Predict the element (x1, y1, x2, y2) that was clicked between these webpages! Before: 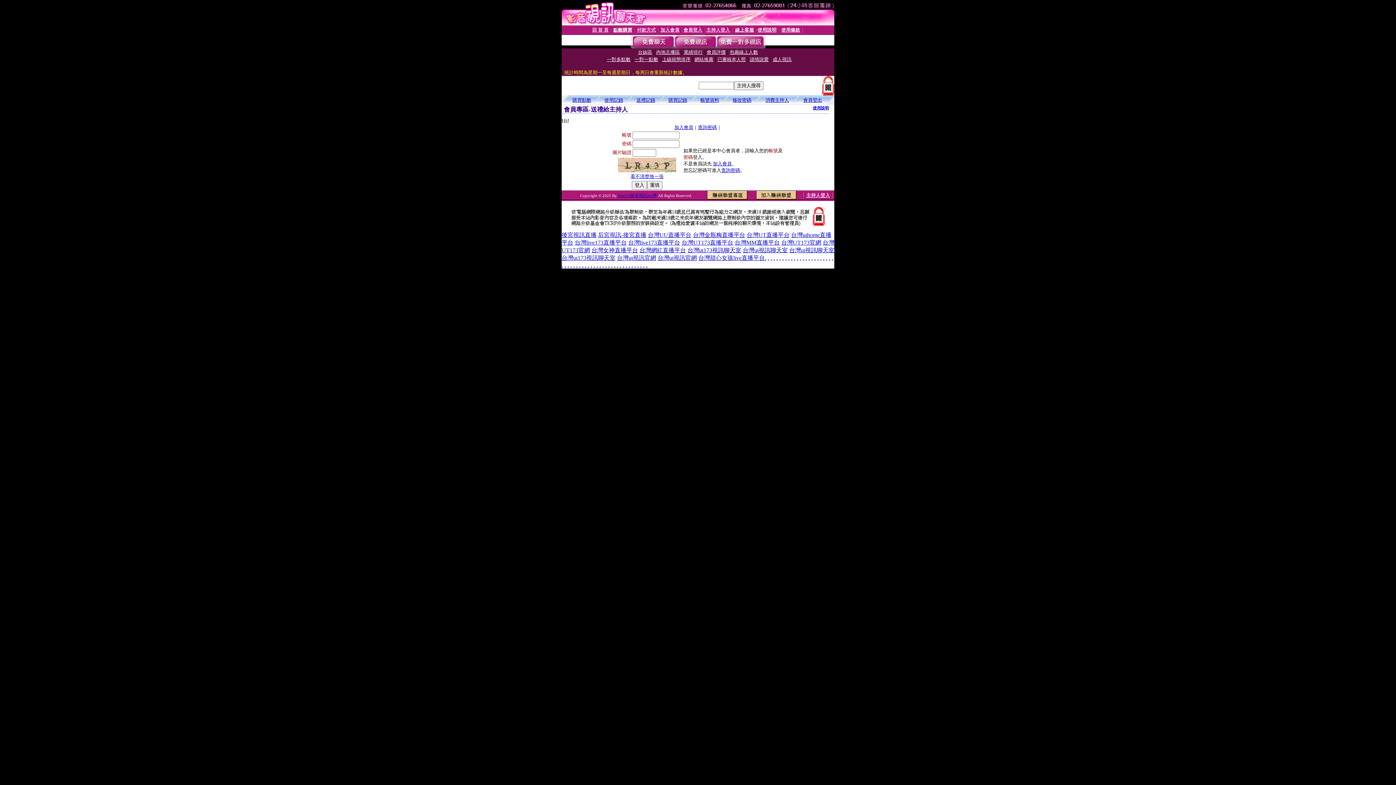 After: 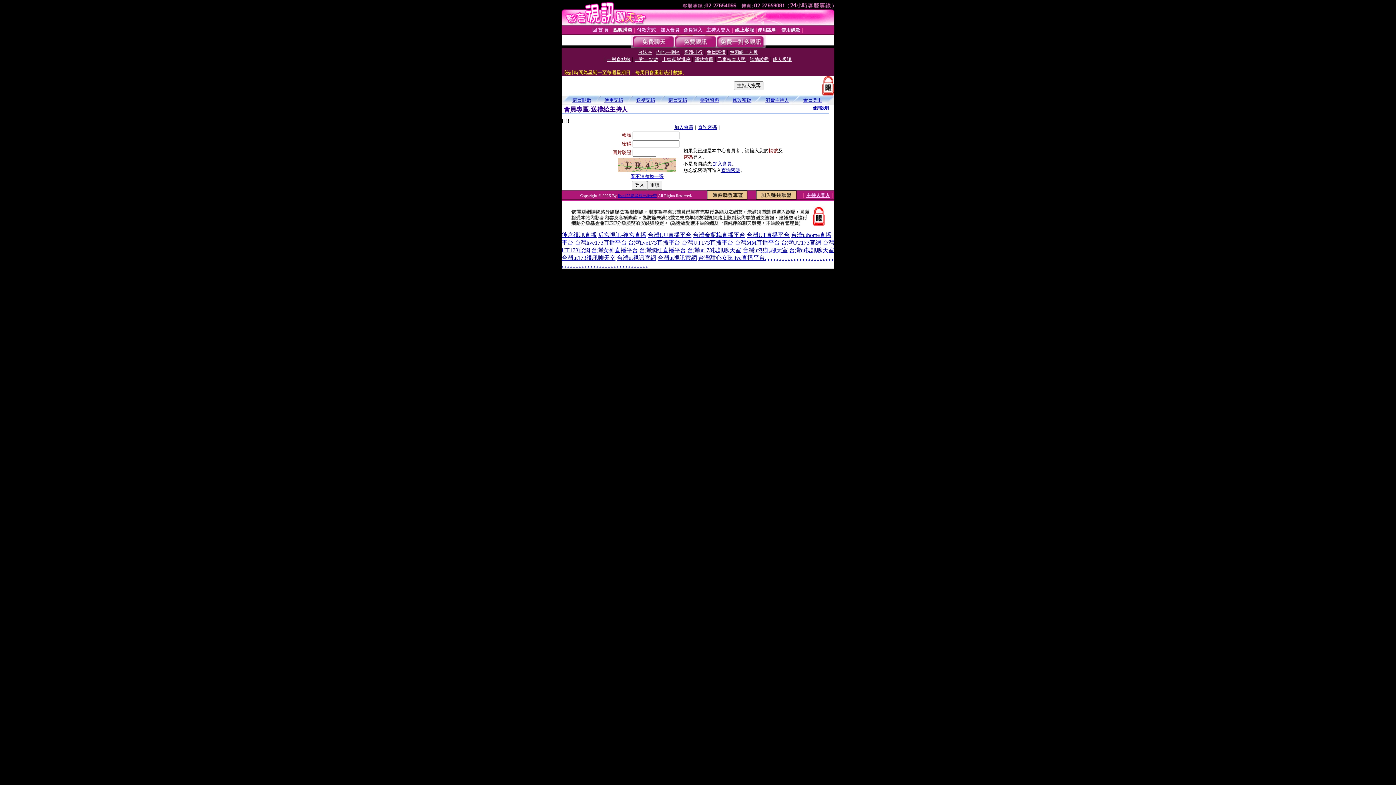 Action: bbox: (617, 262, 618, 268) label: .